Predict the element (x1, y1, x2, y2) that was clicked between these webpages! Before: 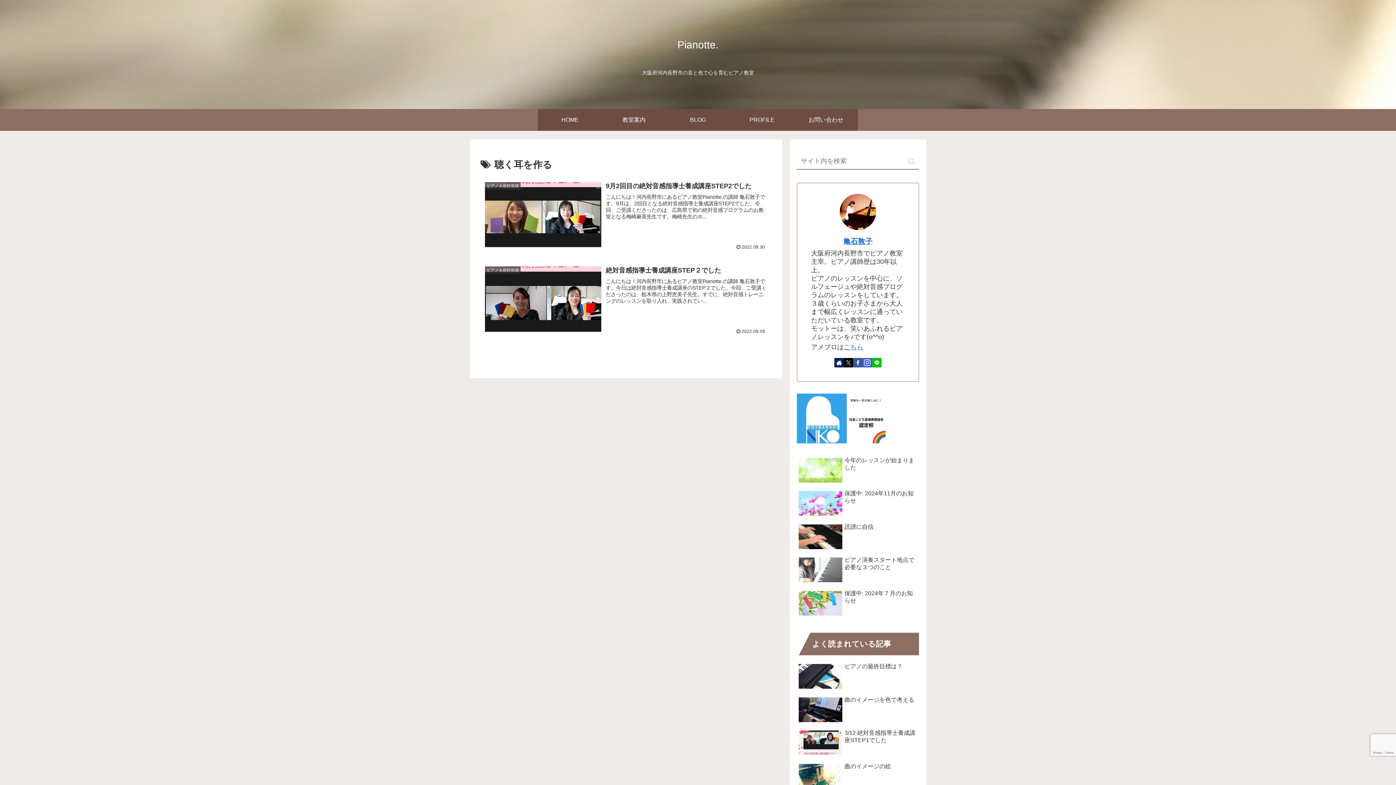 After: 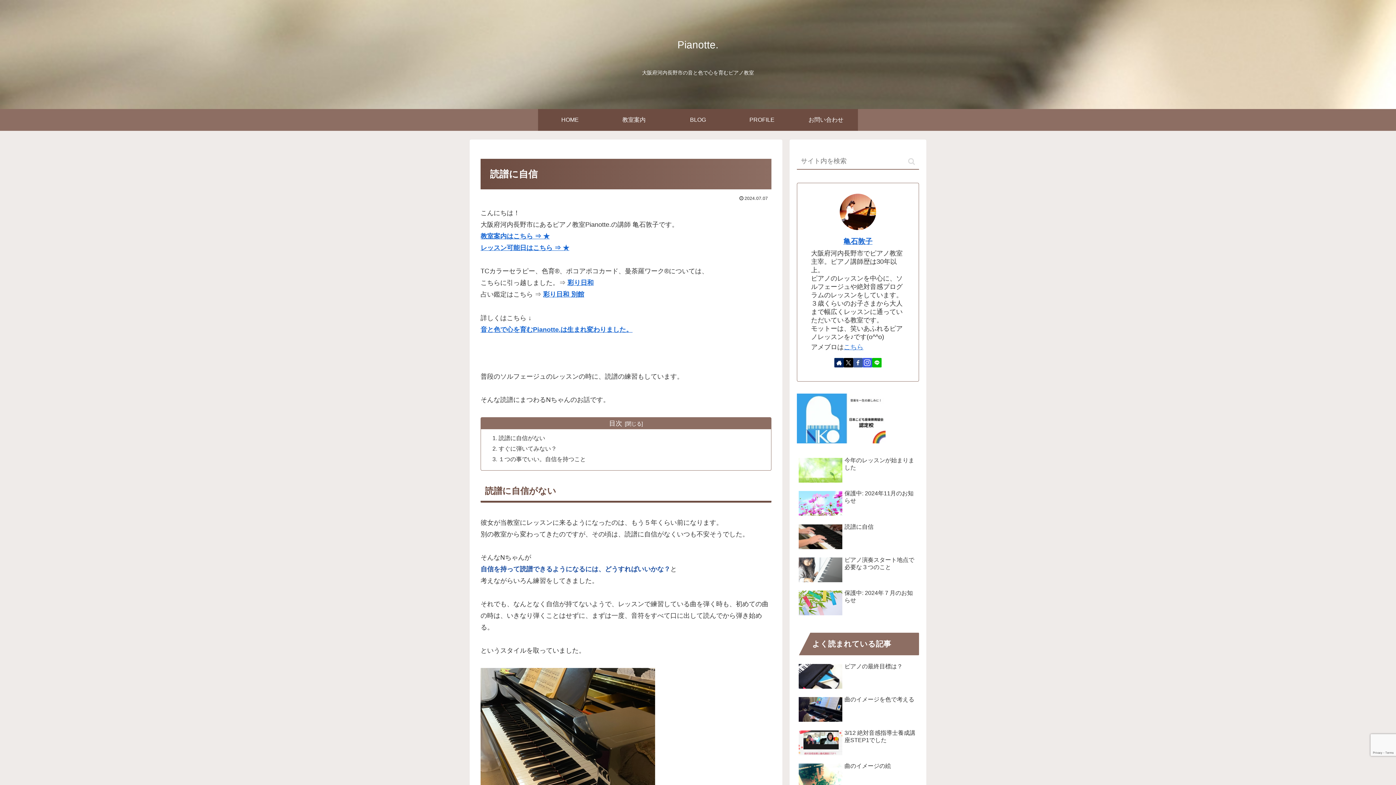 Action: label: 読譜に自信 bbox: (797, 521, 919, 553)